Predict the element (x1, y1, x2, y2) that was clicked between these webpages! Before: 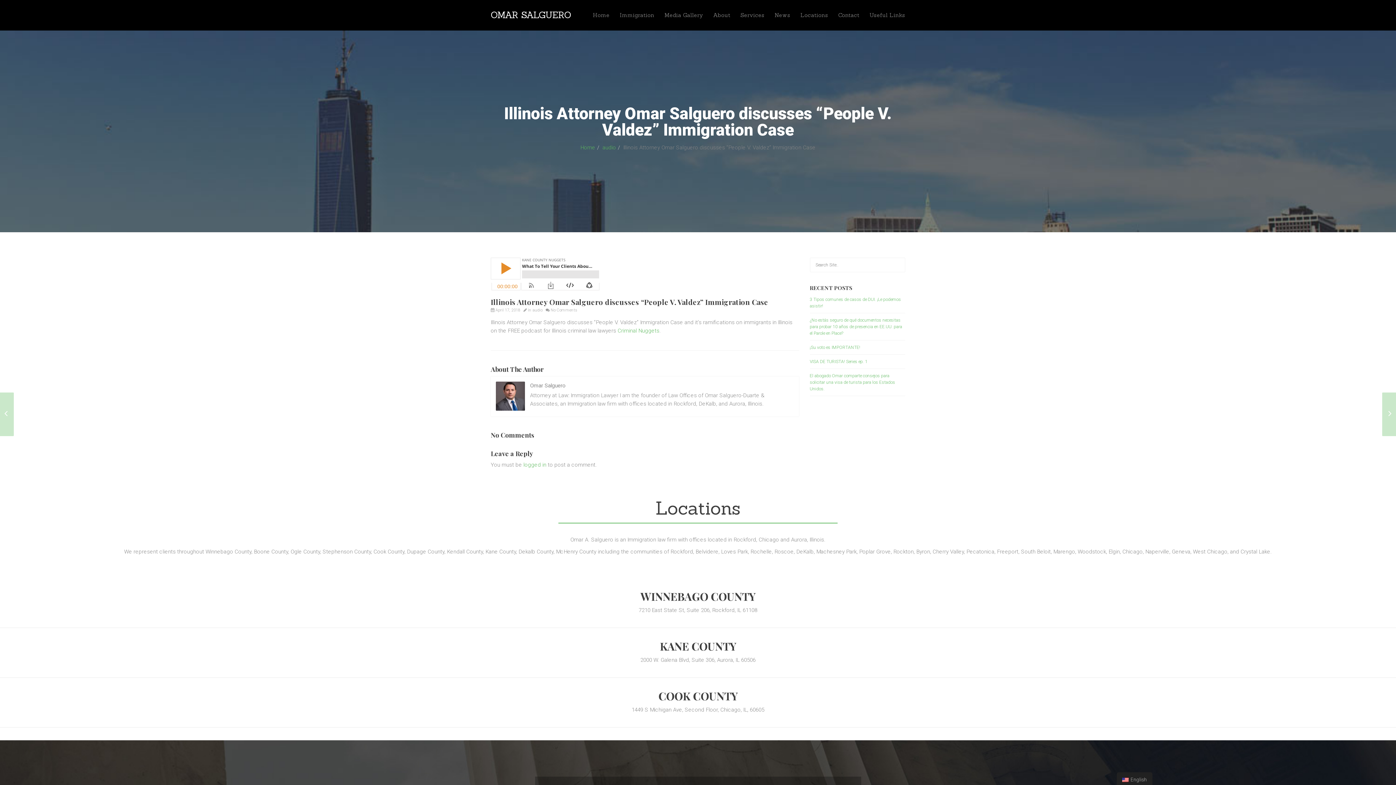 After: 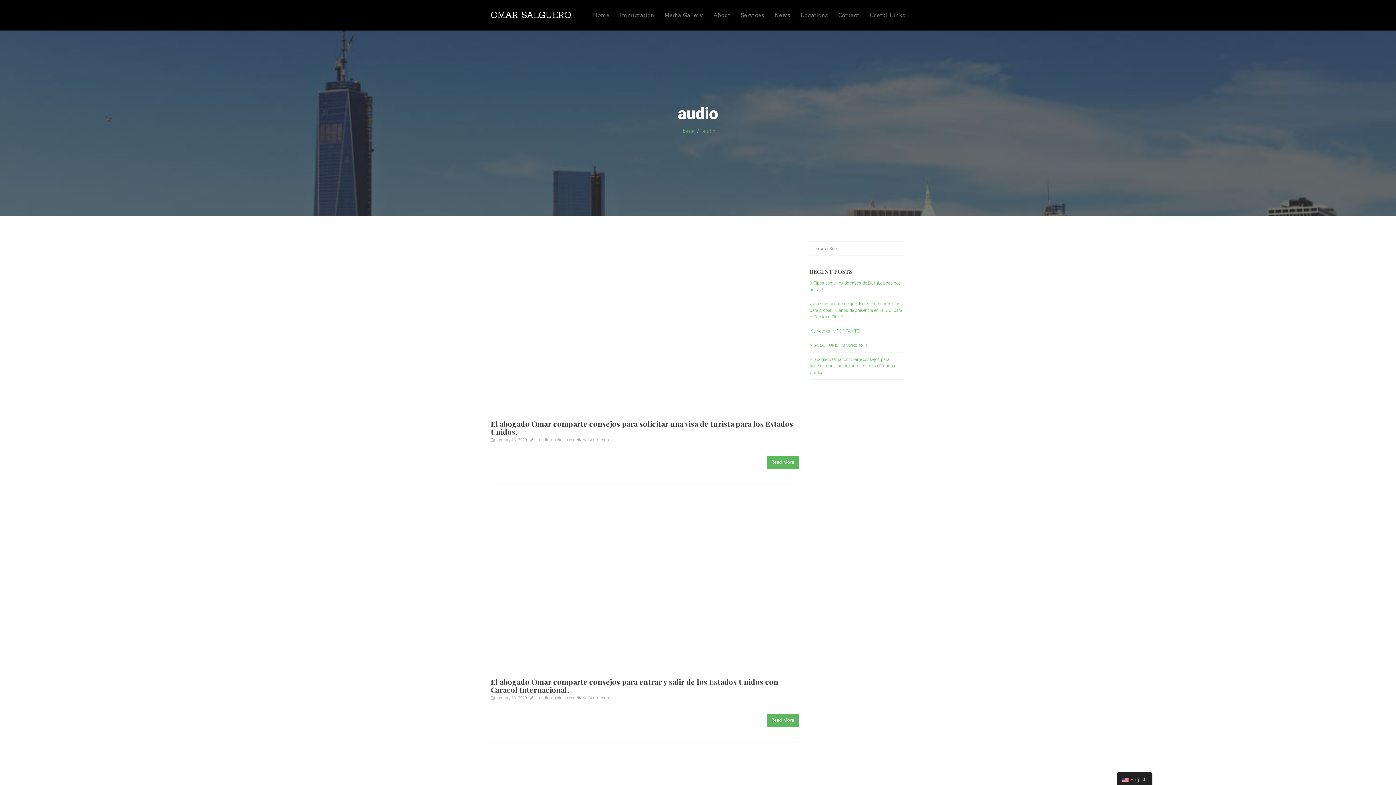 Action: bbox: (532, 308, 542, 312) label: audio